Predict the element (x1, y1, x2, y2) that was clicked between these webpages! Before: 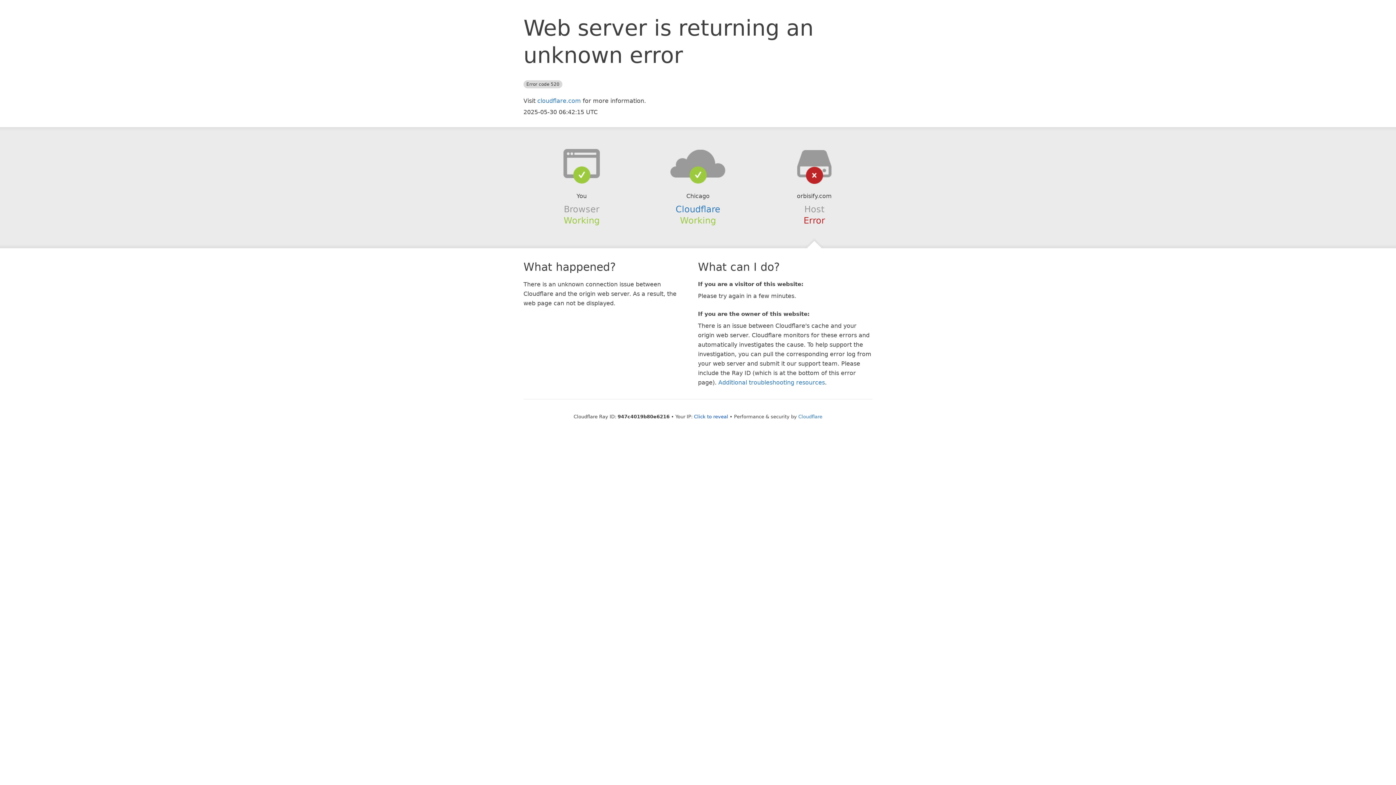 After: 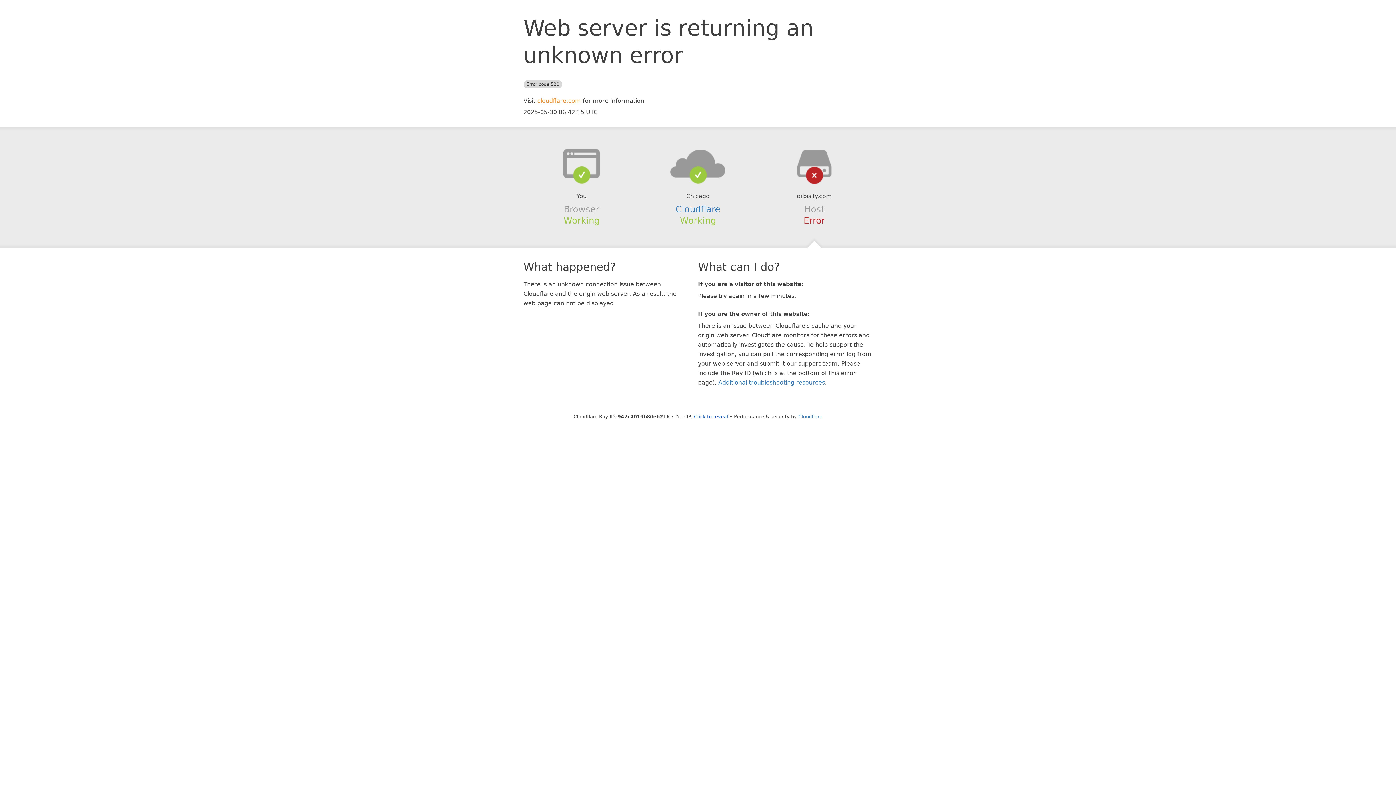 Action: label: cloudflare.com bbox: (537, 97, 581, 104)